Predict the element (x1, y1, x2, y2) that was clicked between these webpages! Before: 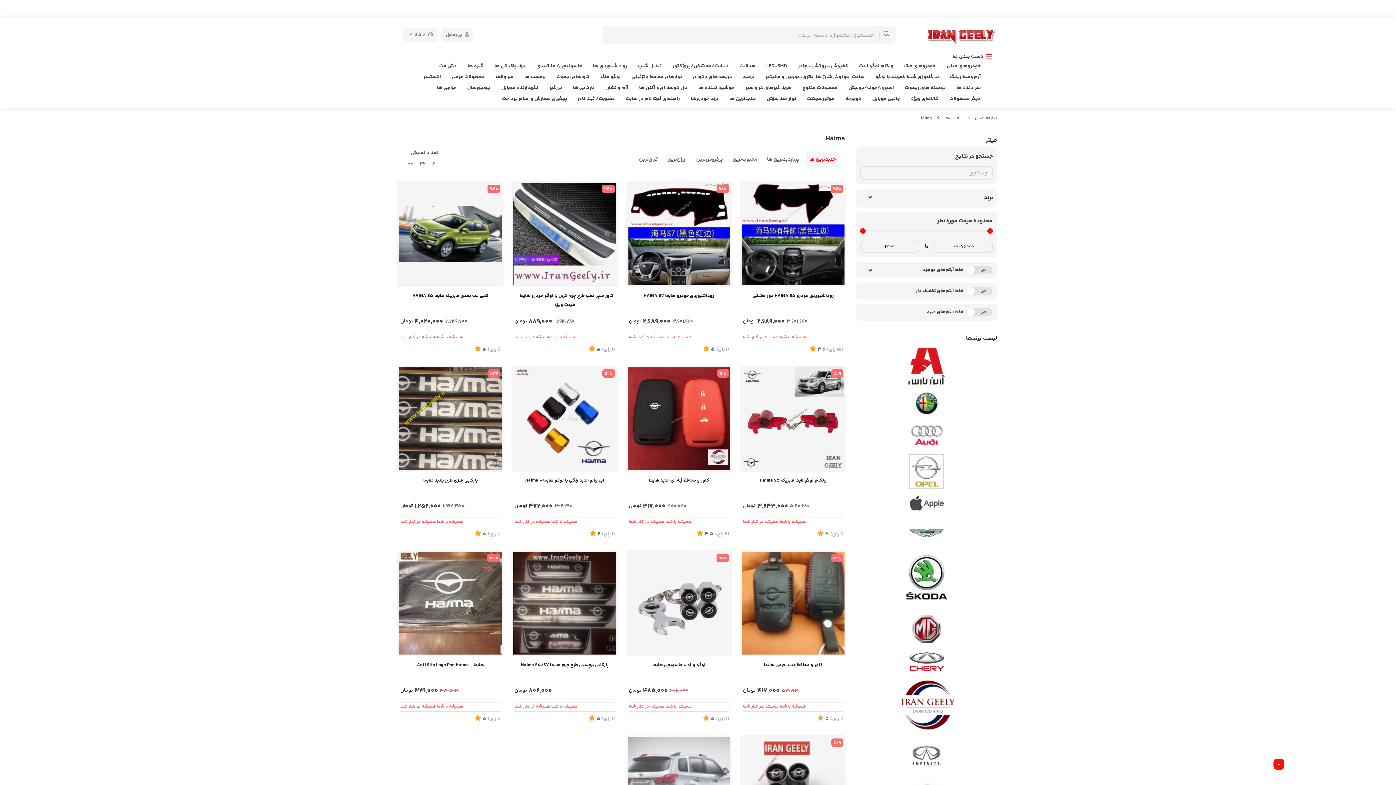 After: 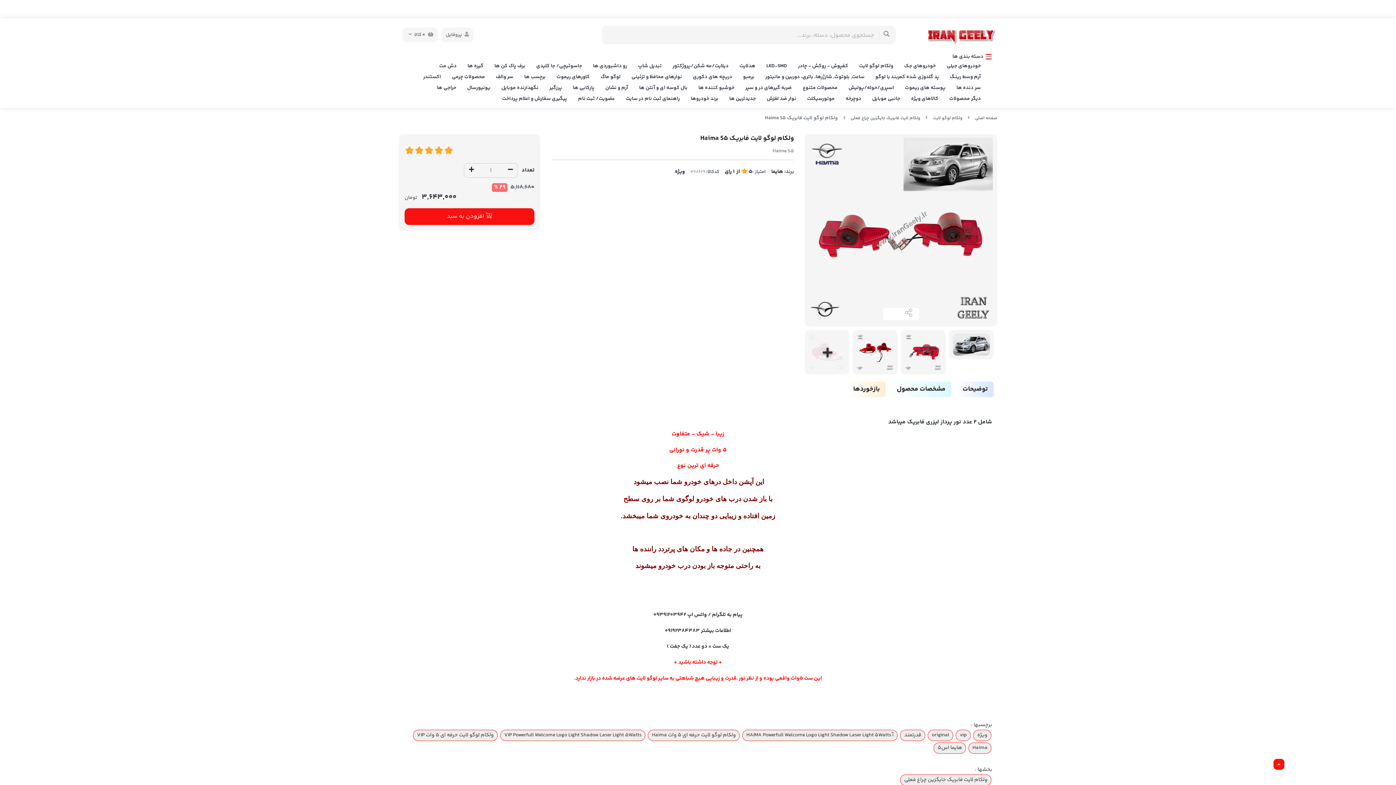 Action: label: ولکام لوگو لایت فابریک Haima S5 bbox: (743, 476, 843, 495)